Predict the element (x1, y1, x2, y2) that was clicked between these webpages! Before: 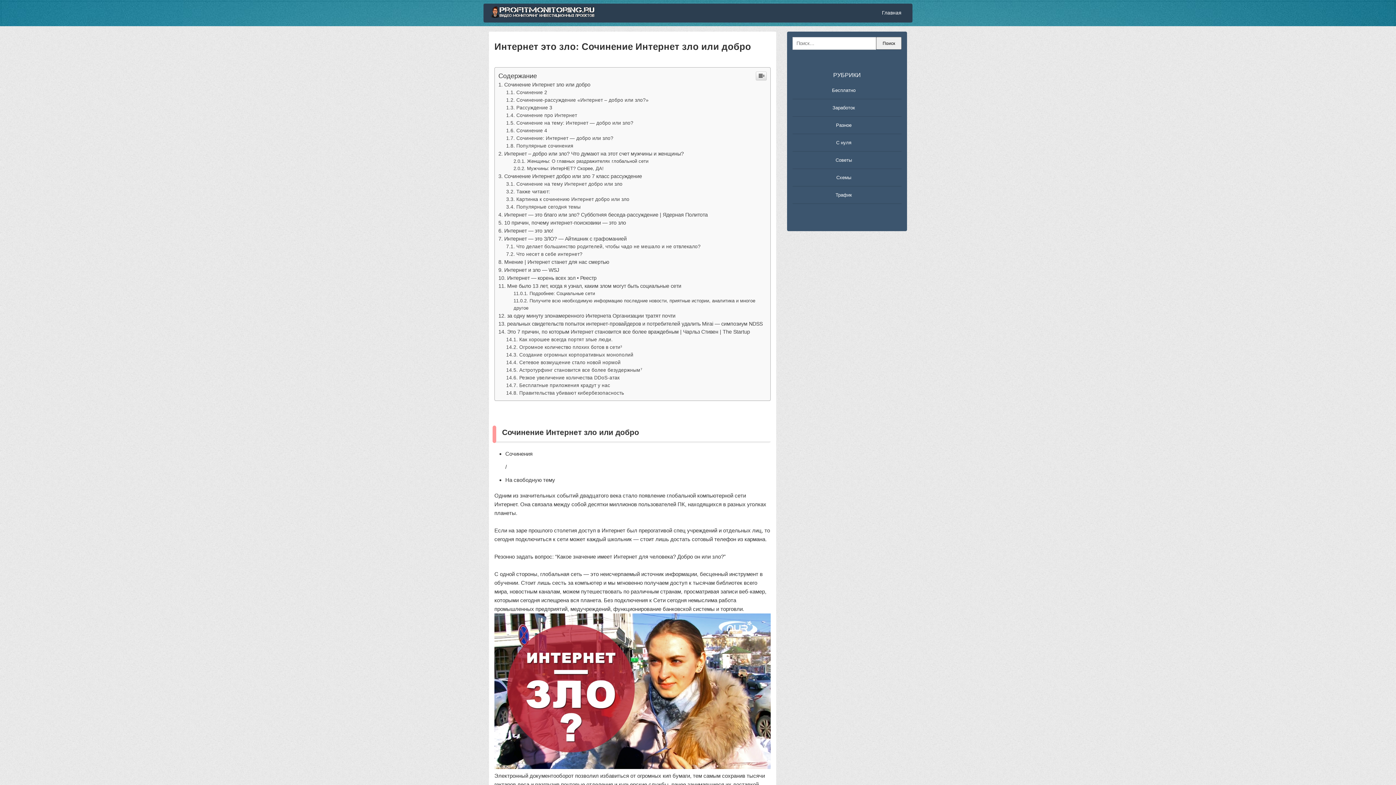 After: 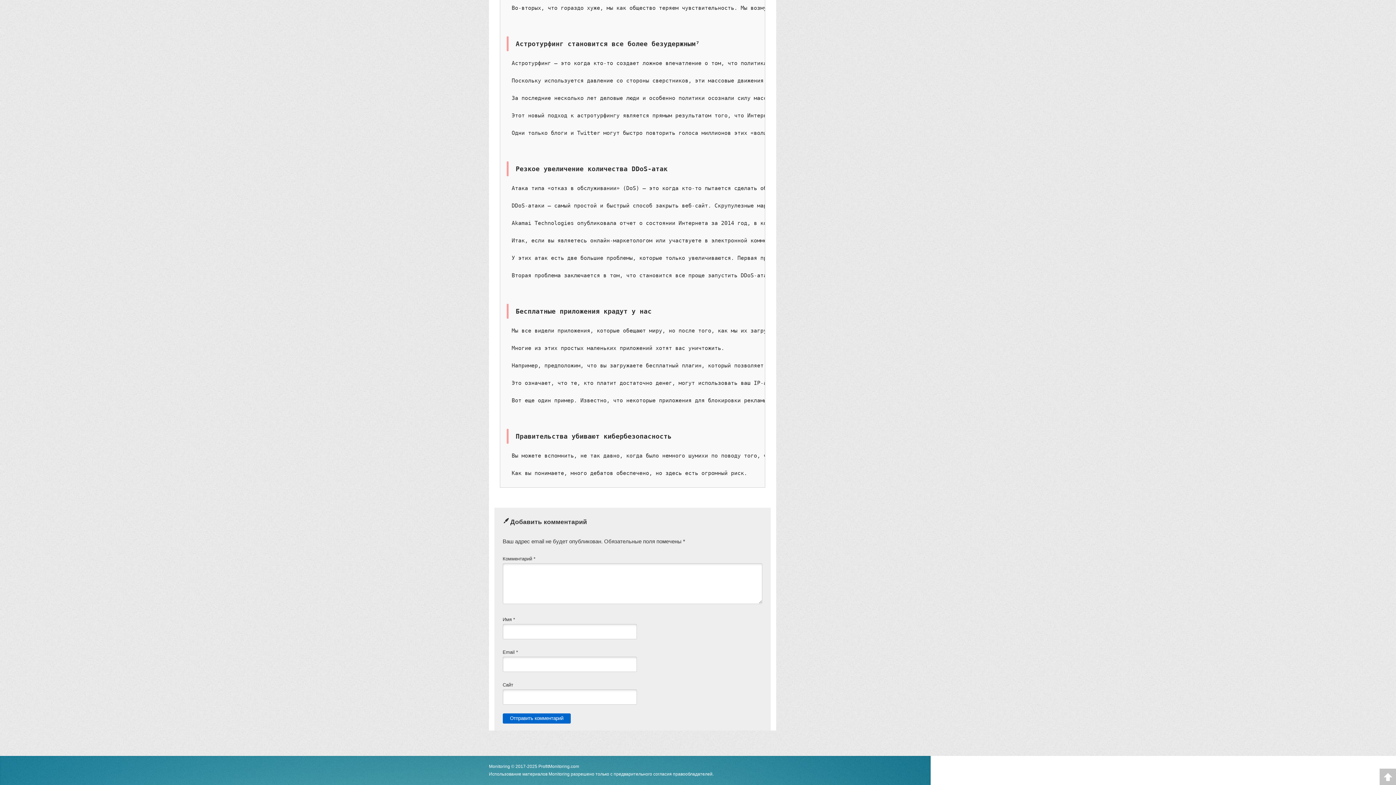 Action: bbox: (506, 382, 610, 388) label: Бесплатные приложения крадут у нас